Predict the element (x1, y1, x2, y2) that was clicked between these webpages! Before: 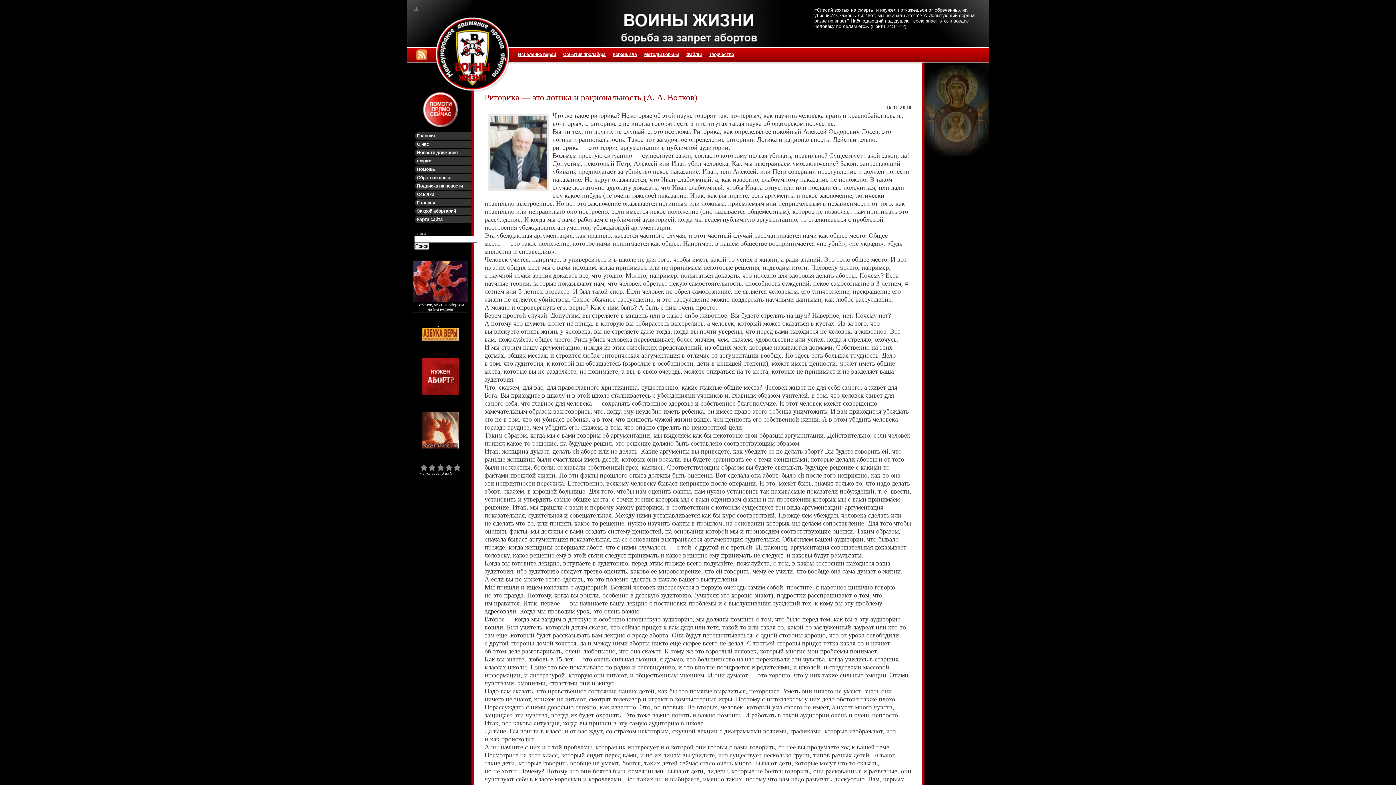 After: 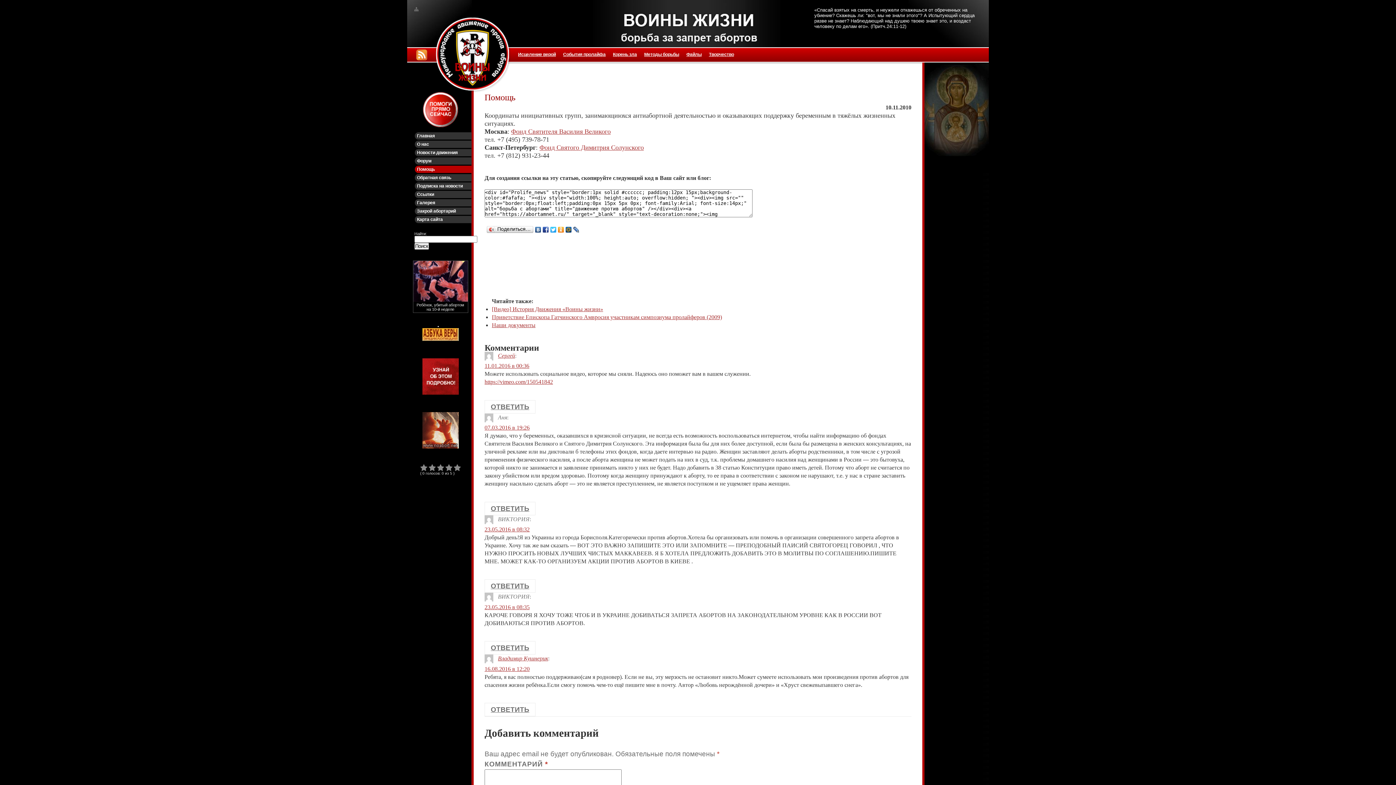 Action: label: Помощь bbox: (414, 165, 471, 173)